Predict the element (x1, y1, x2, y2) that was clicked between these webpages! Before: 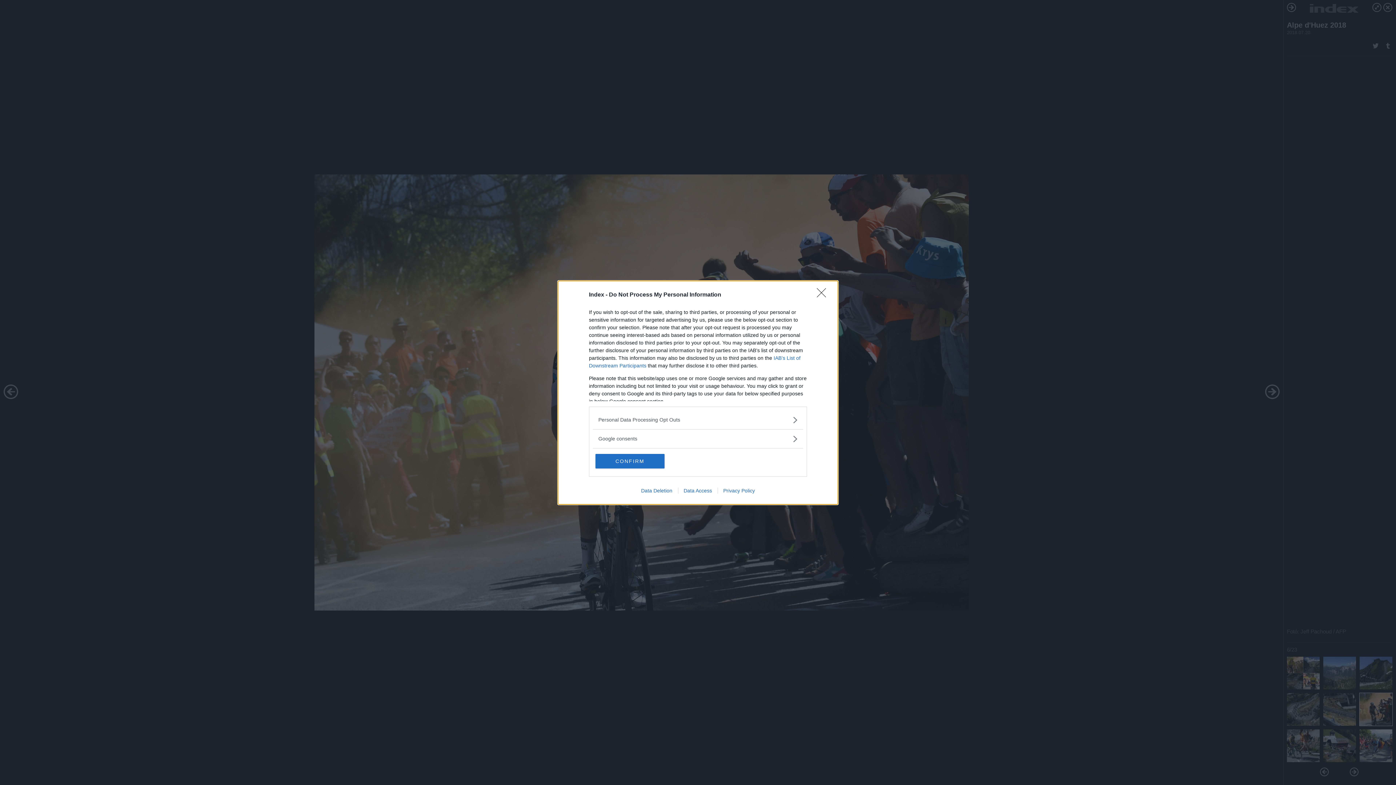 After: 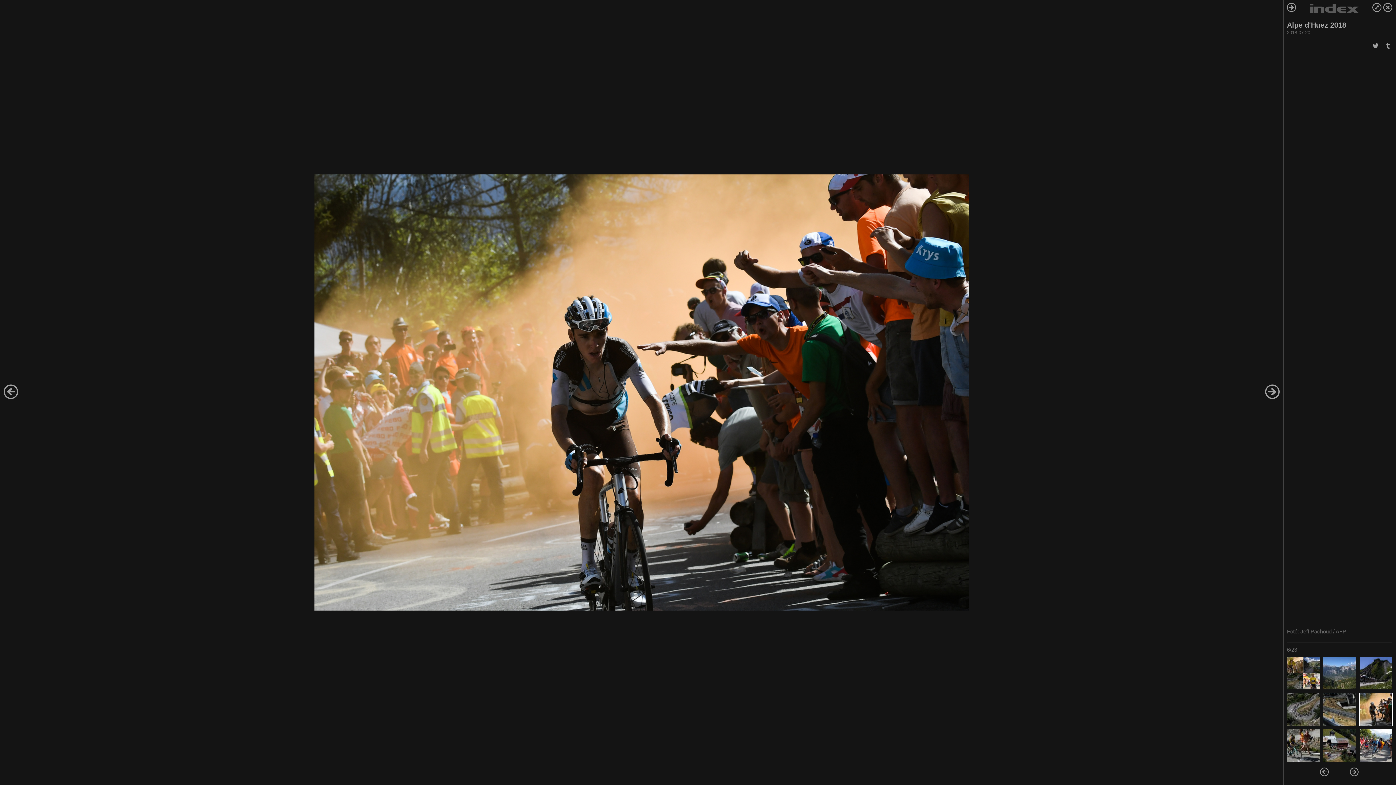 Action: bbox: (595, 454, 664, 468) label: CONFIRM